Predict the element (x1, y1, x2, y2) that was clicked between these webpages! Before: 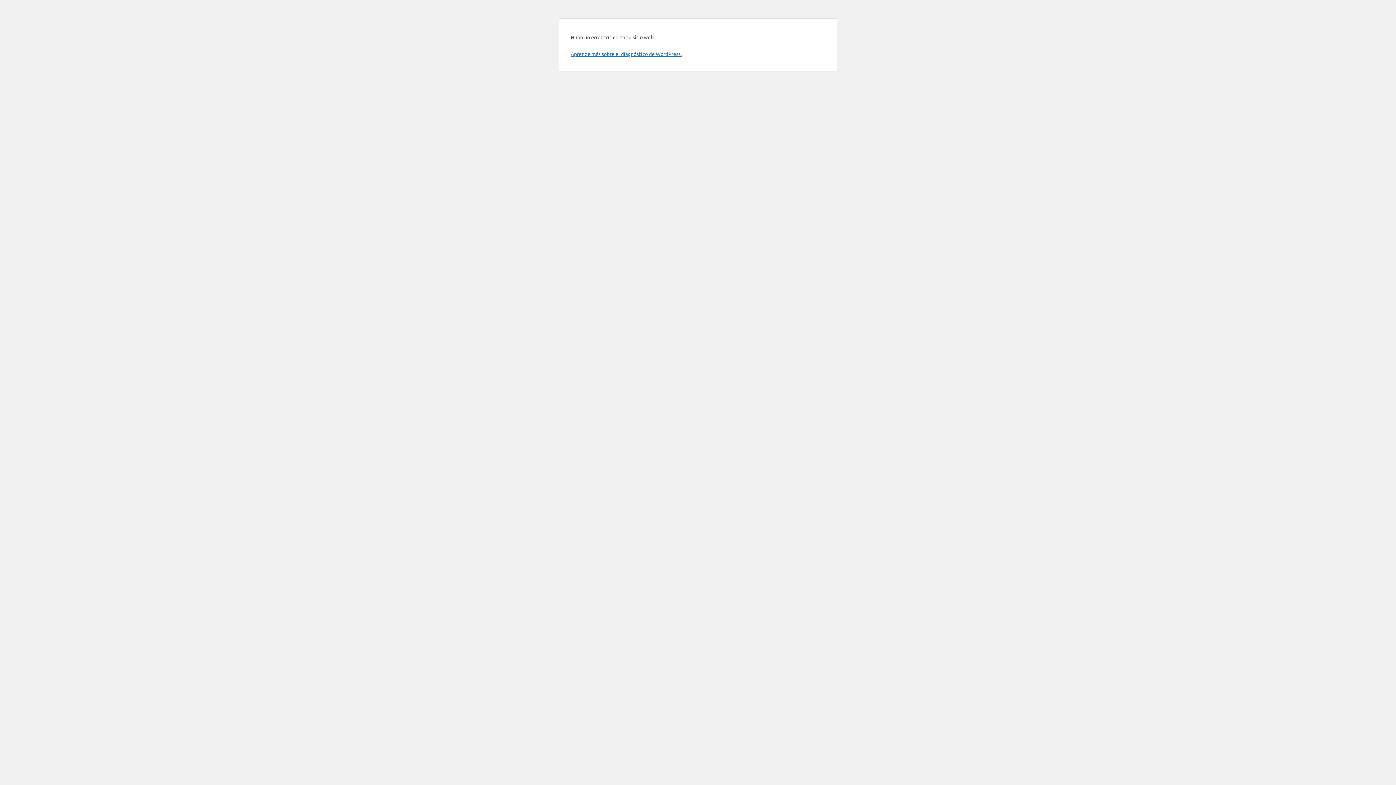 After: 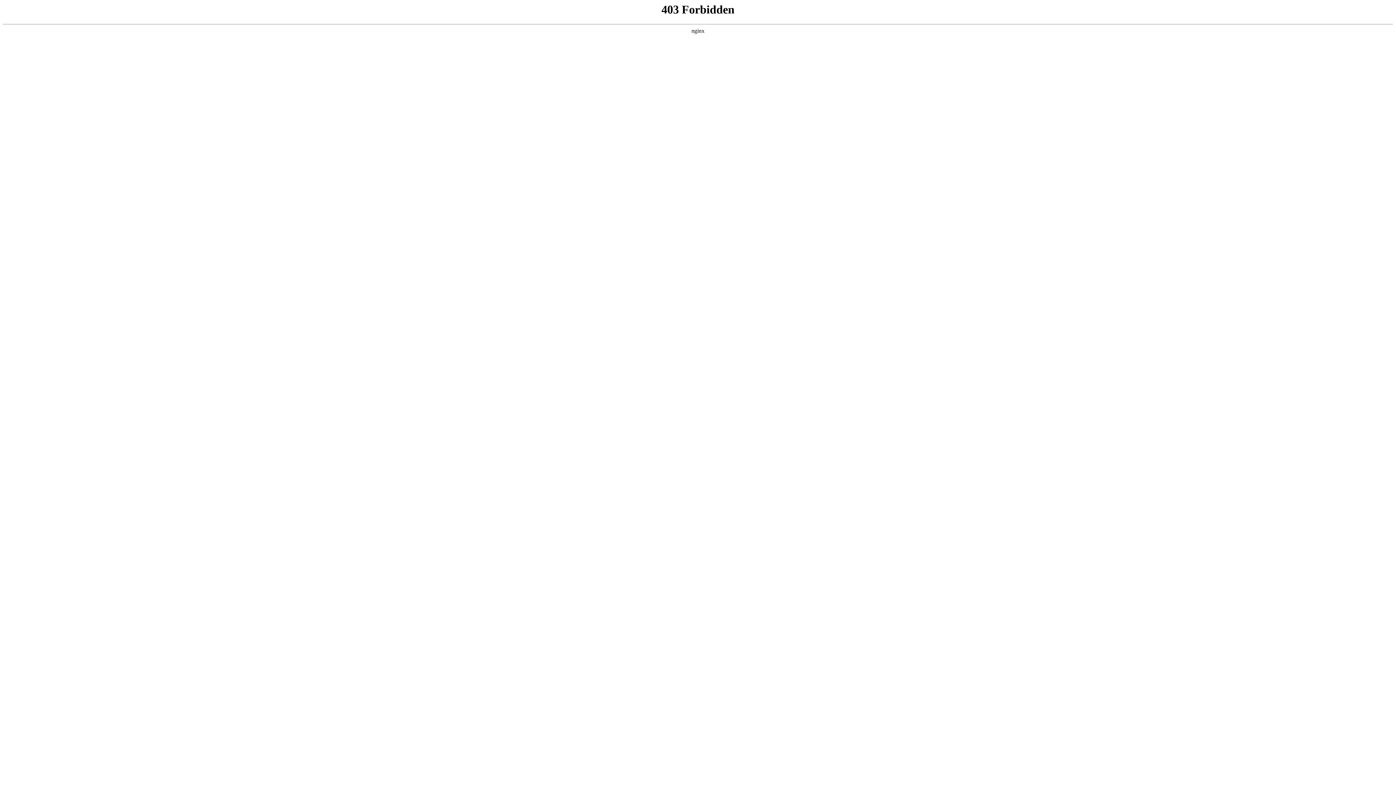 Action: label: Aprende más sobre el diagnóstico de WordPress. bbox: (570, 50, 681, 57)